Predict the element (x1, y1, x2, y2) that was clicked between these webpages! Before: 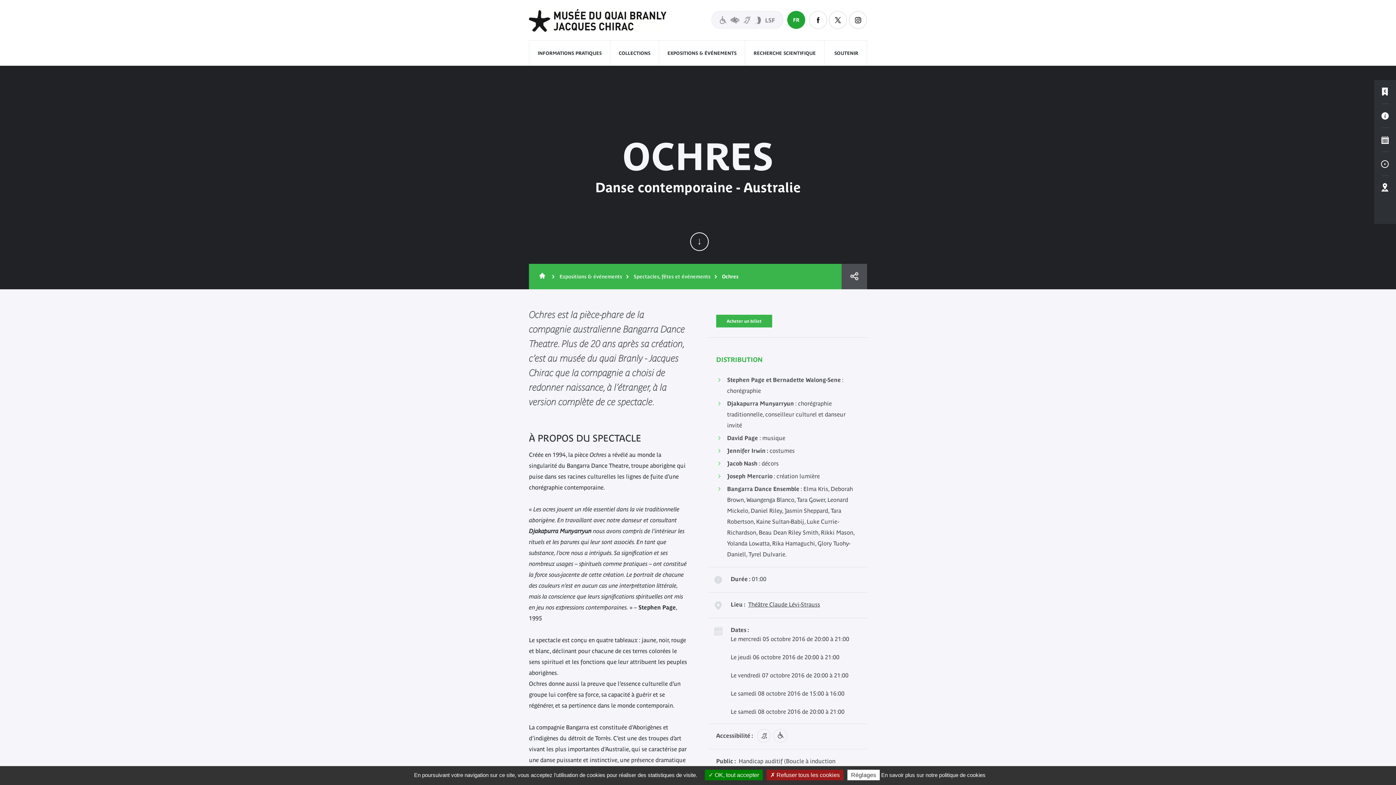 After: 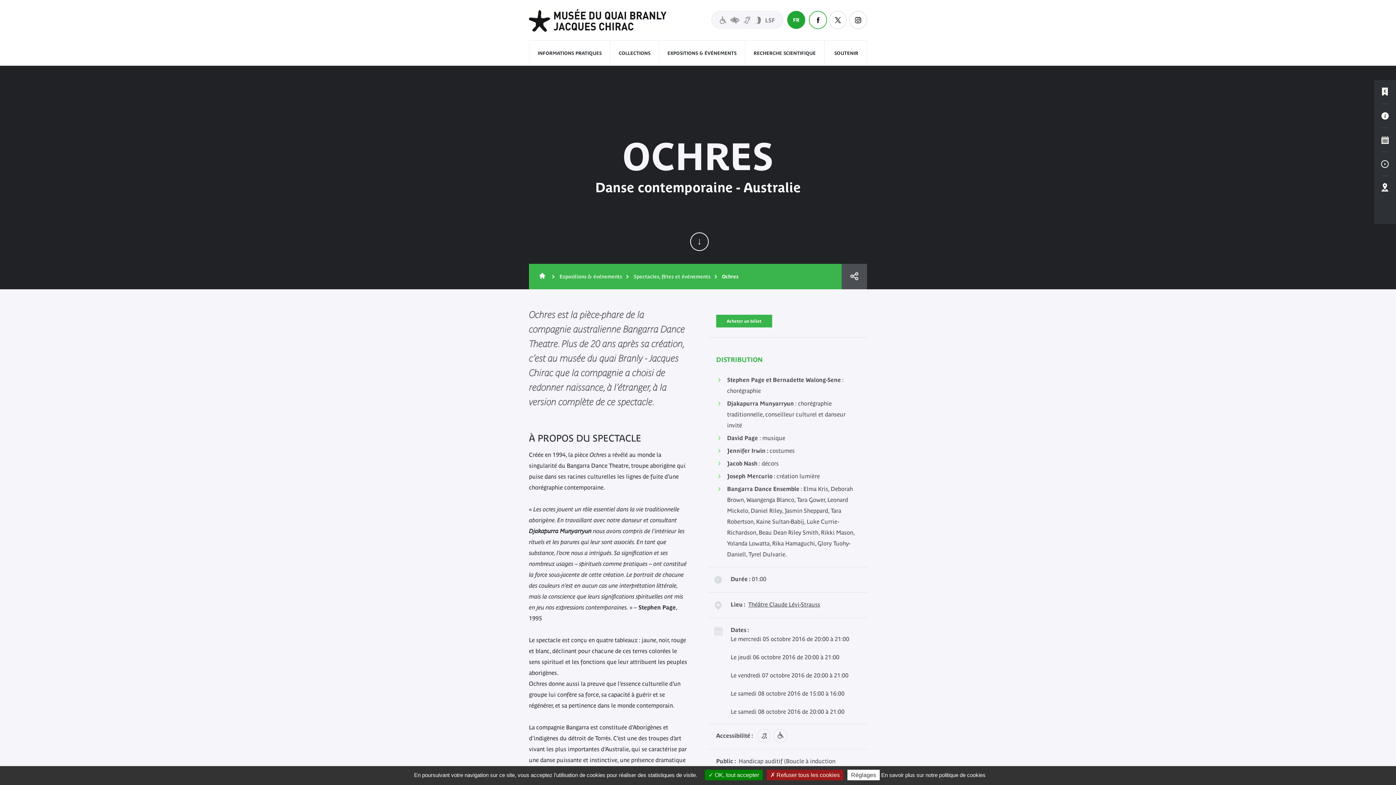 Action: label: Visiter notre page Facebook bbox: (809, 10, 827, 29)